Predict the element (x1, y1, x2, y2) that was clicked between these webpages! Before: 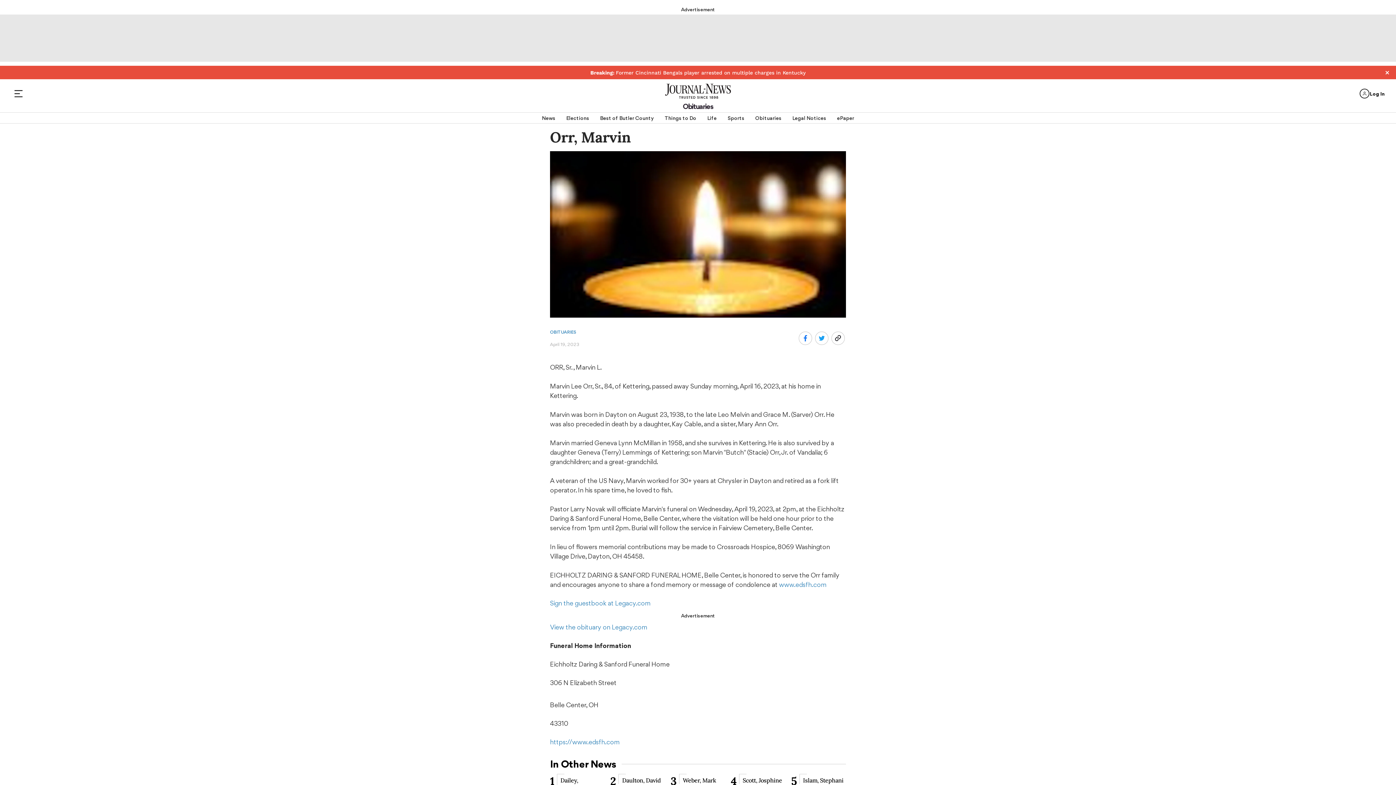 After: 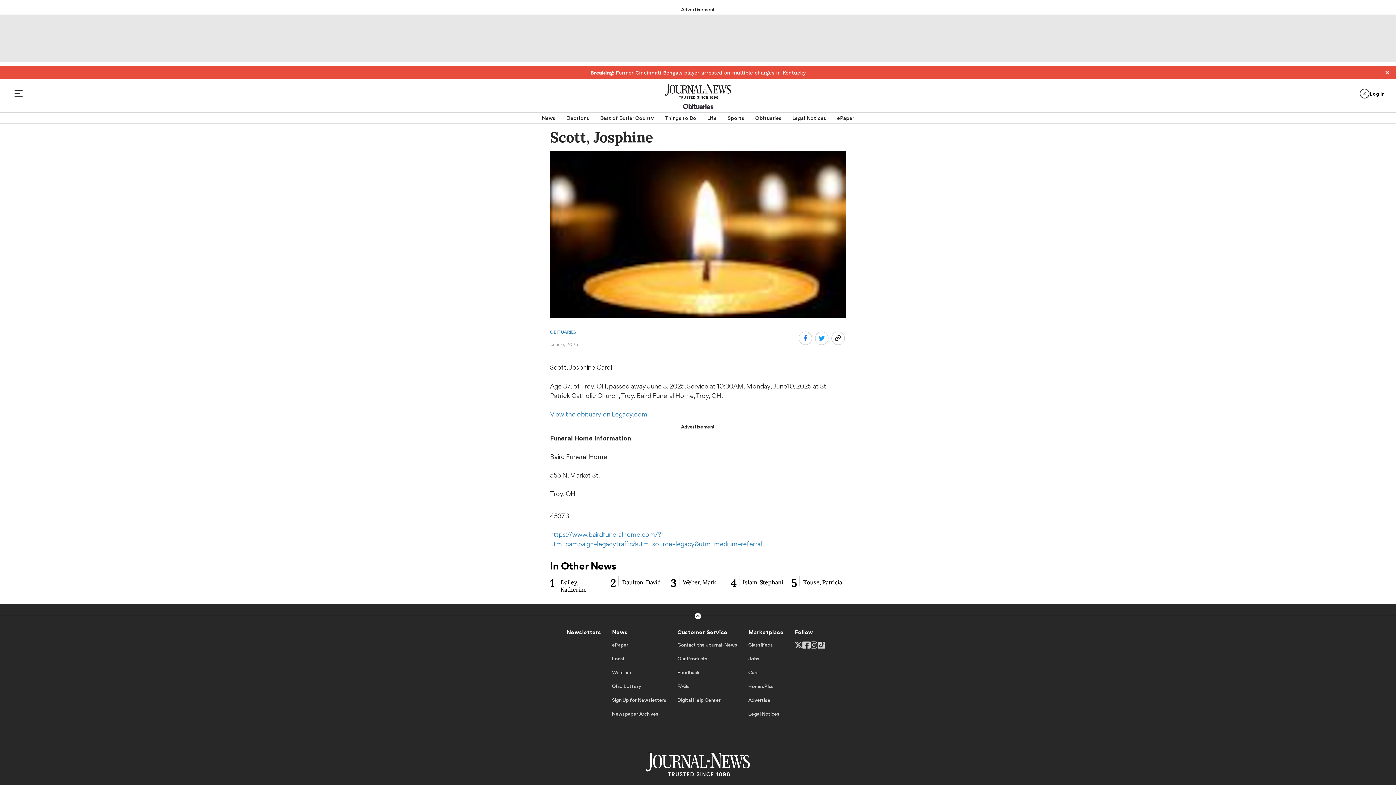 Action: bbox: (731, 774, 785, 791) label: 4
Scott, Josphine